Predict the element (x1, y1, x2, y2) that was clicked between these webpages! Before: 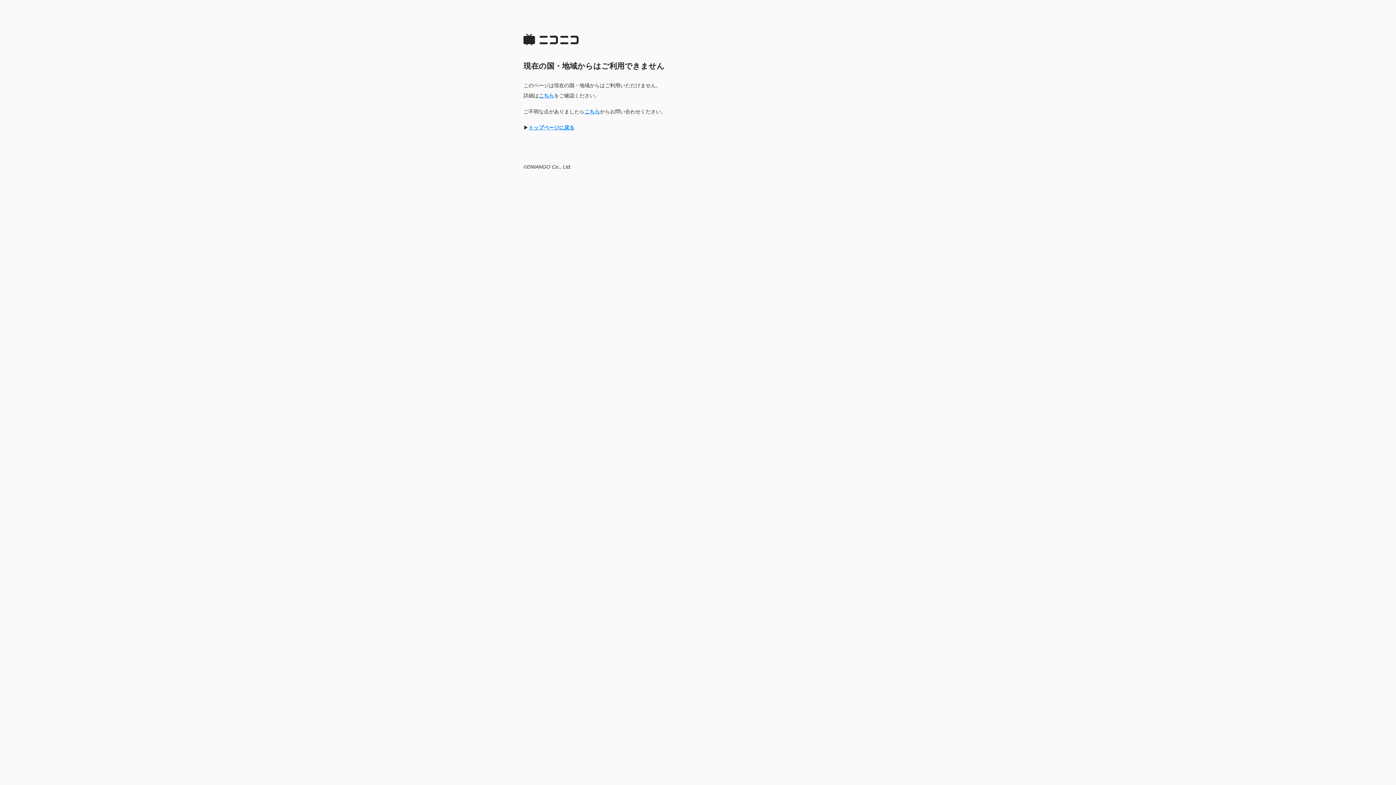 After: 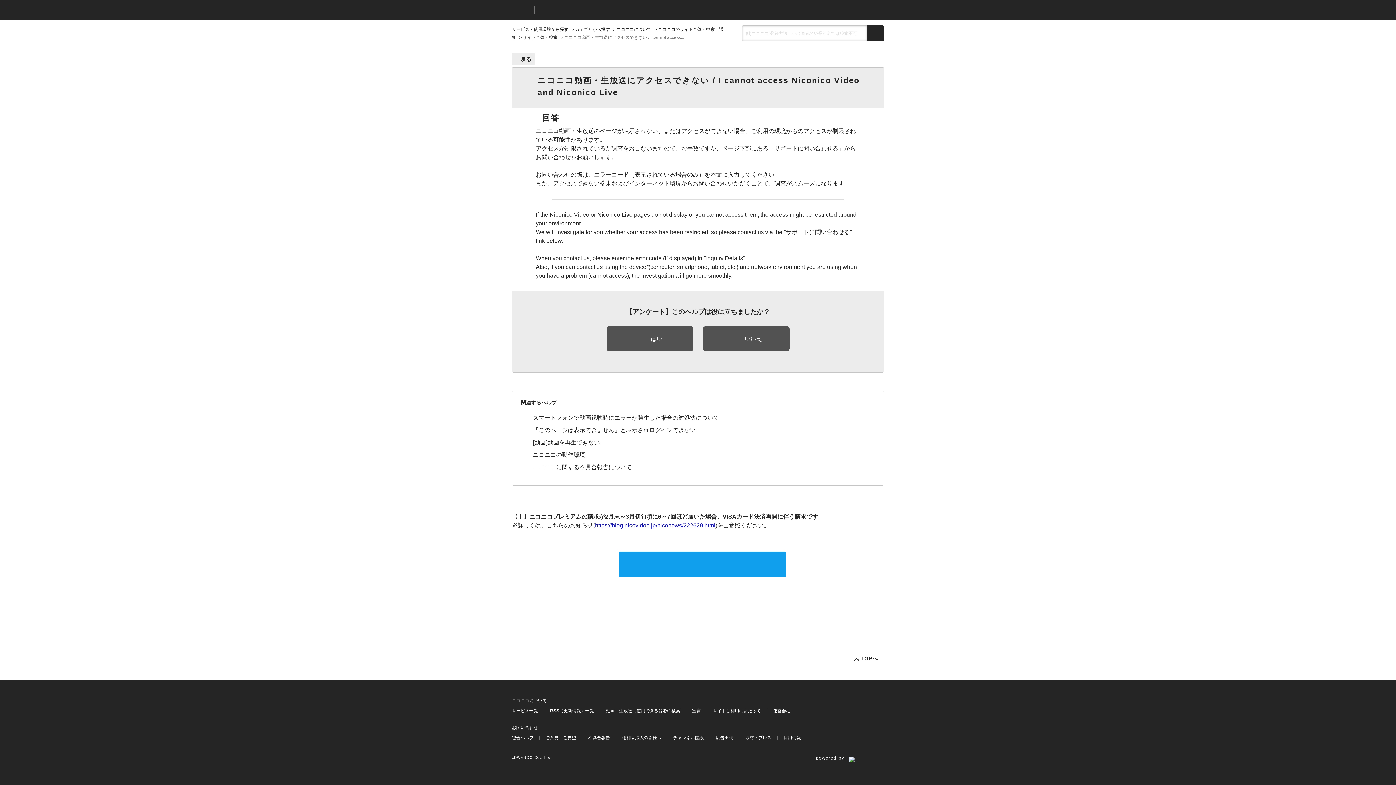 Action: label: こちら bbox: (584, 108, 600, 114)